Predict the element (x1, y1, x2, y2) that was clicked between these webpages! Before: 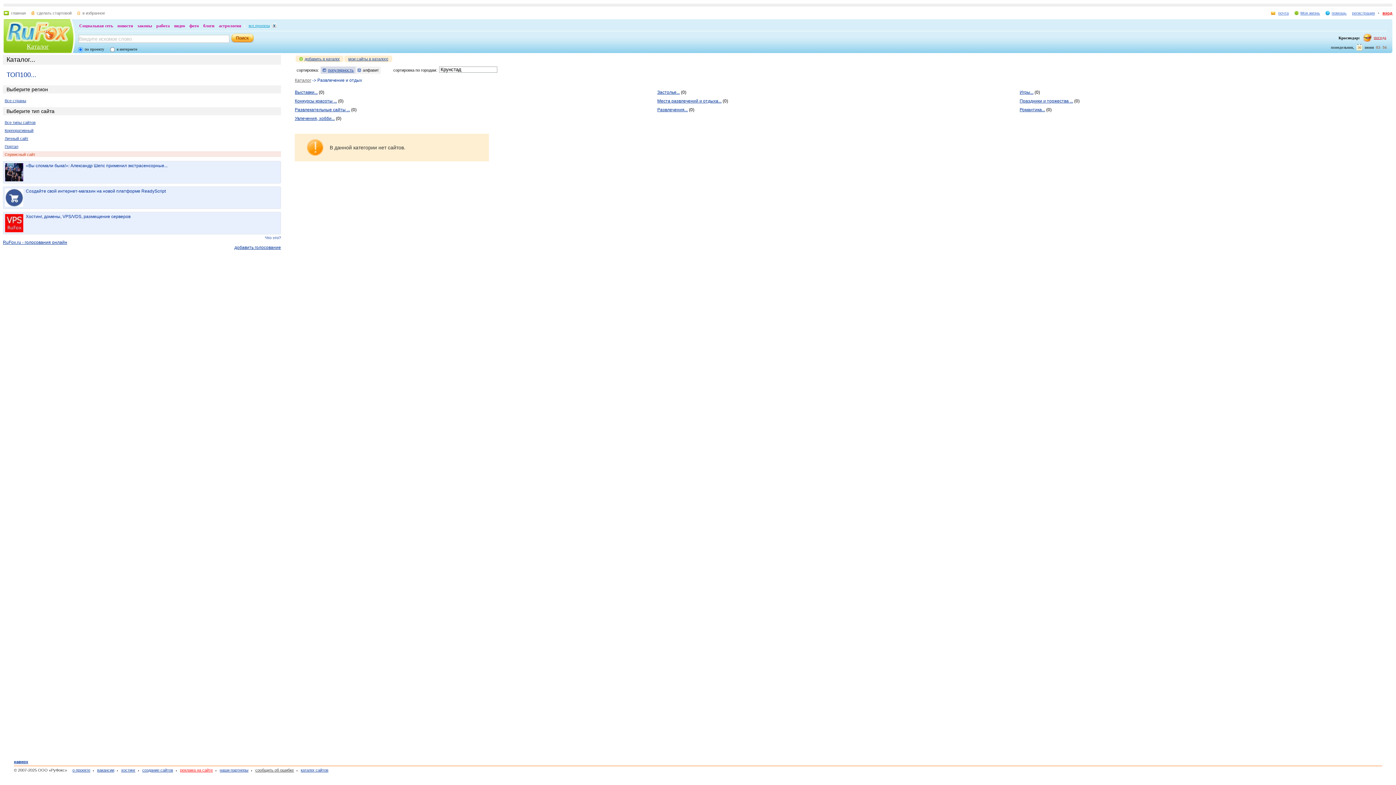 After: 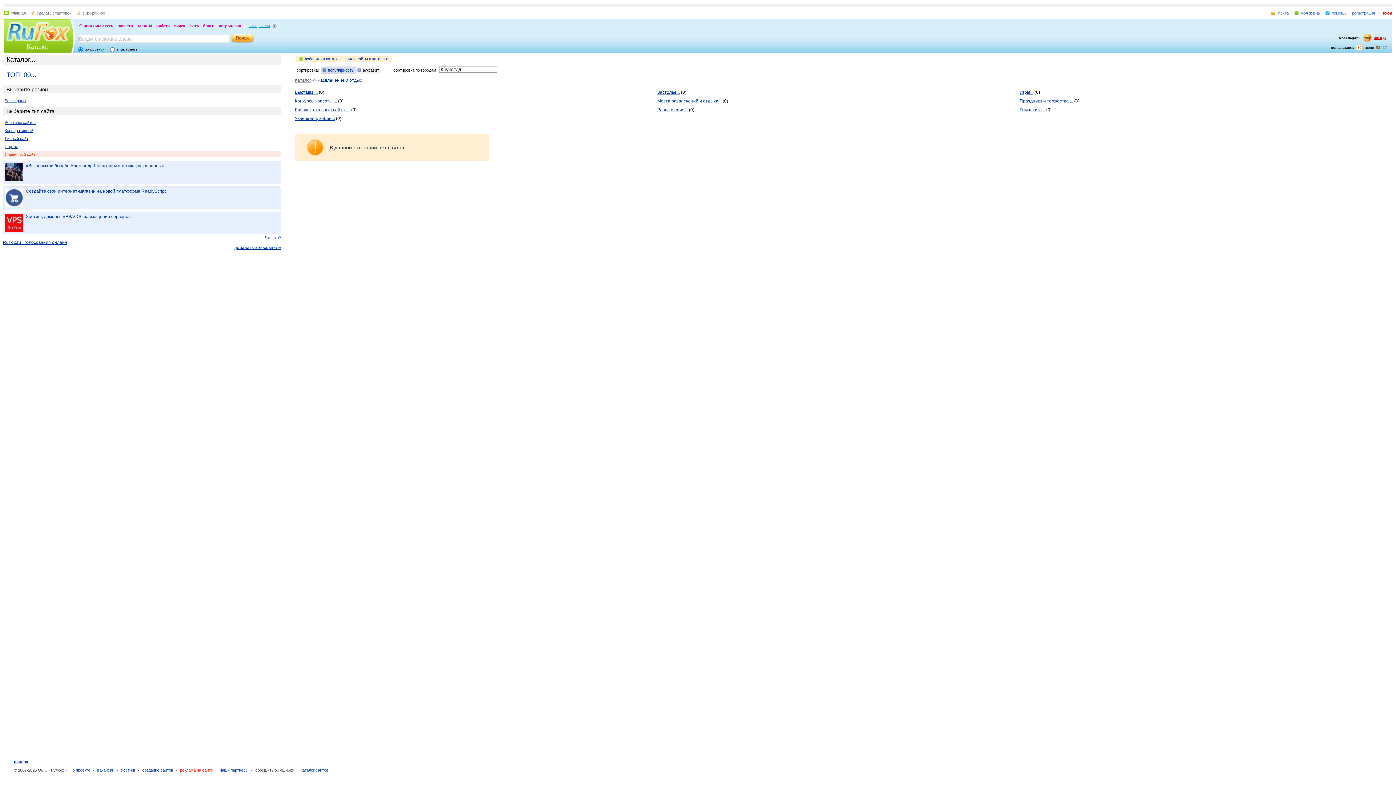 Action: label: Создайте свой интернет-магазин на новой платформе ReadyScript bbox: (5, 188, 278, 206)